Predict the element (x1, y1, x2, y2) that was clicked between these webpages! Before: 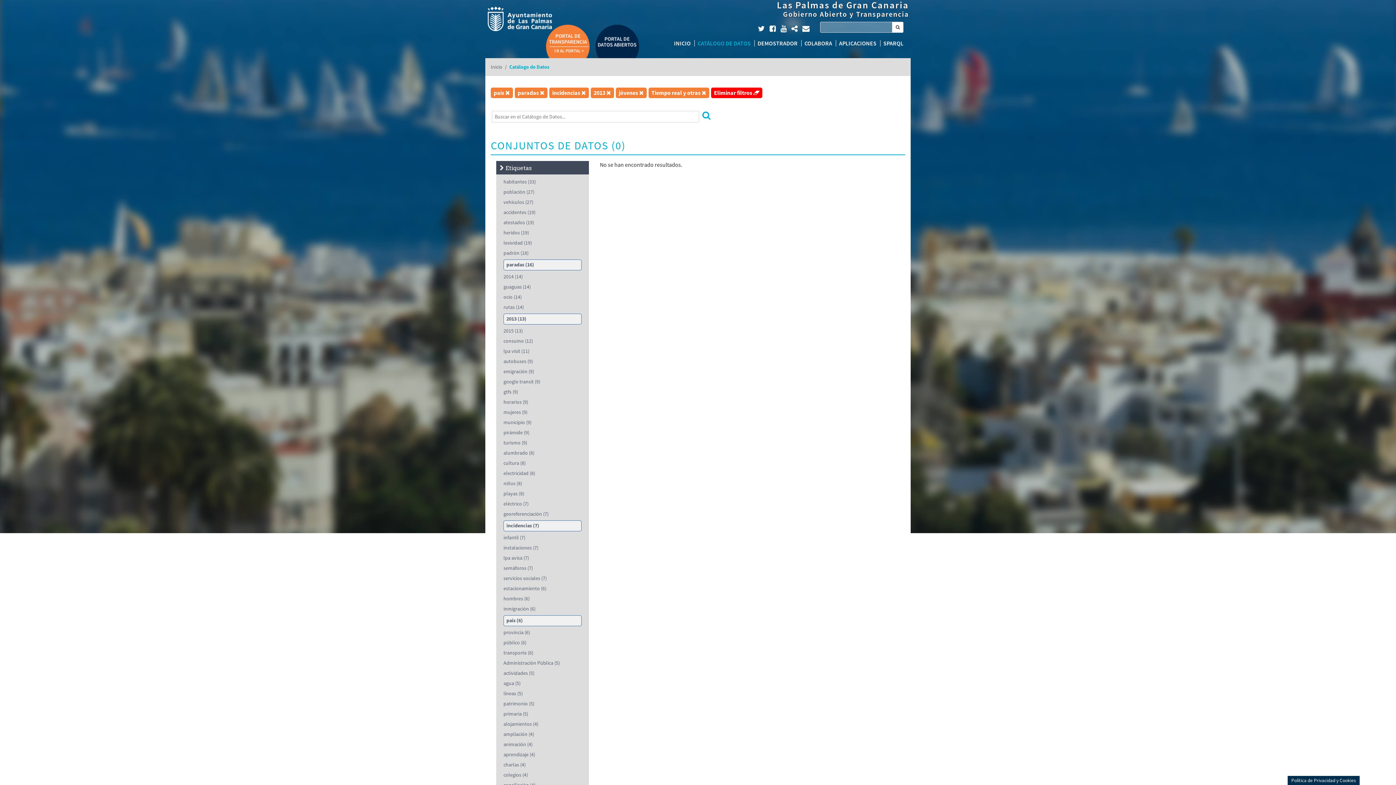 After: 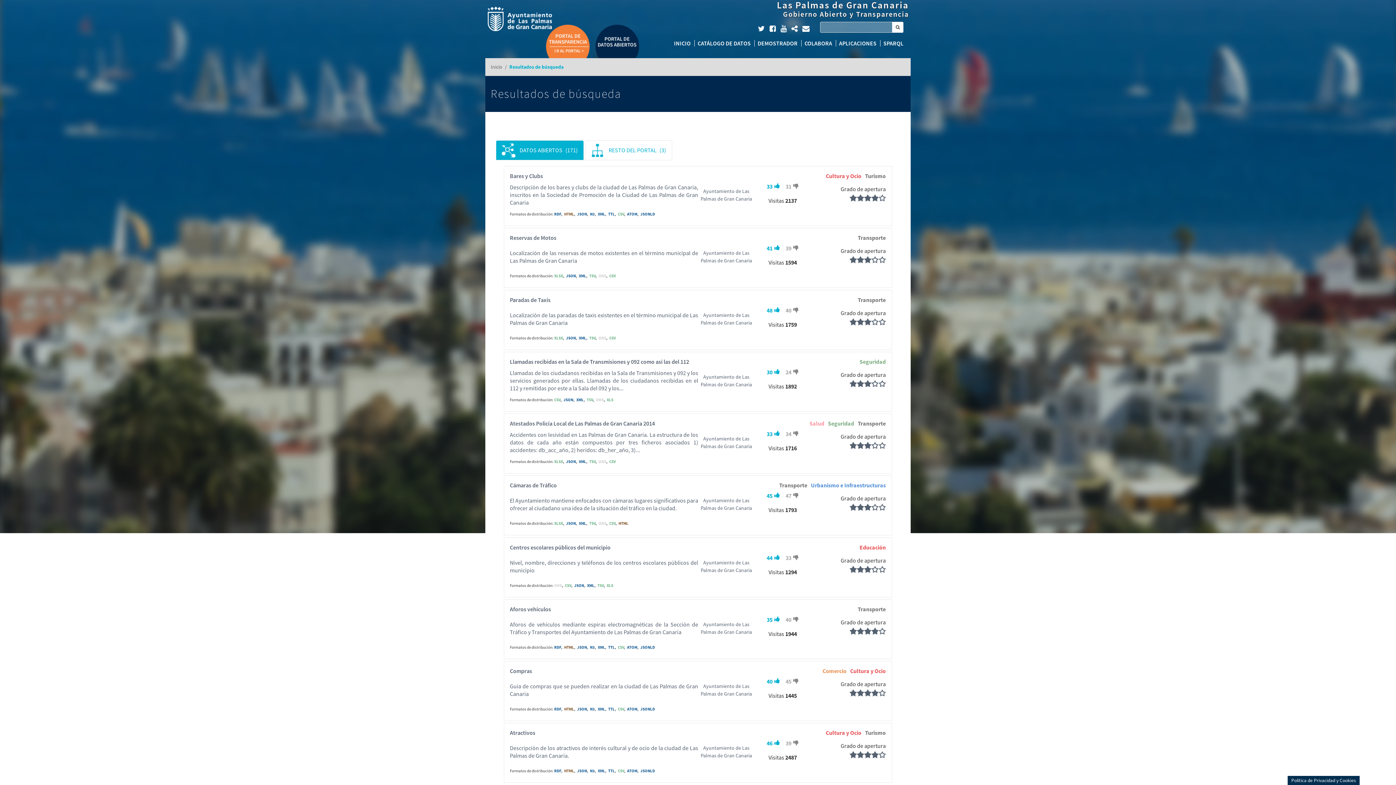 Action: bbox: (892, 21, 903, 32) label: Buscar en el portal...